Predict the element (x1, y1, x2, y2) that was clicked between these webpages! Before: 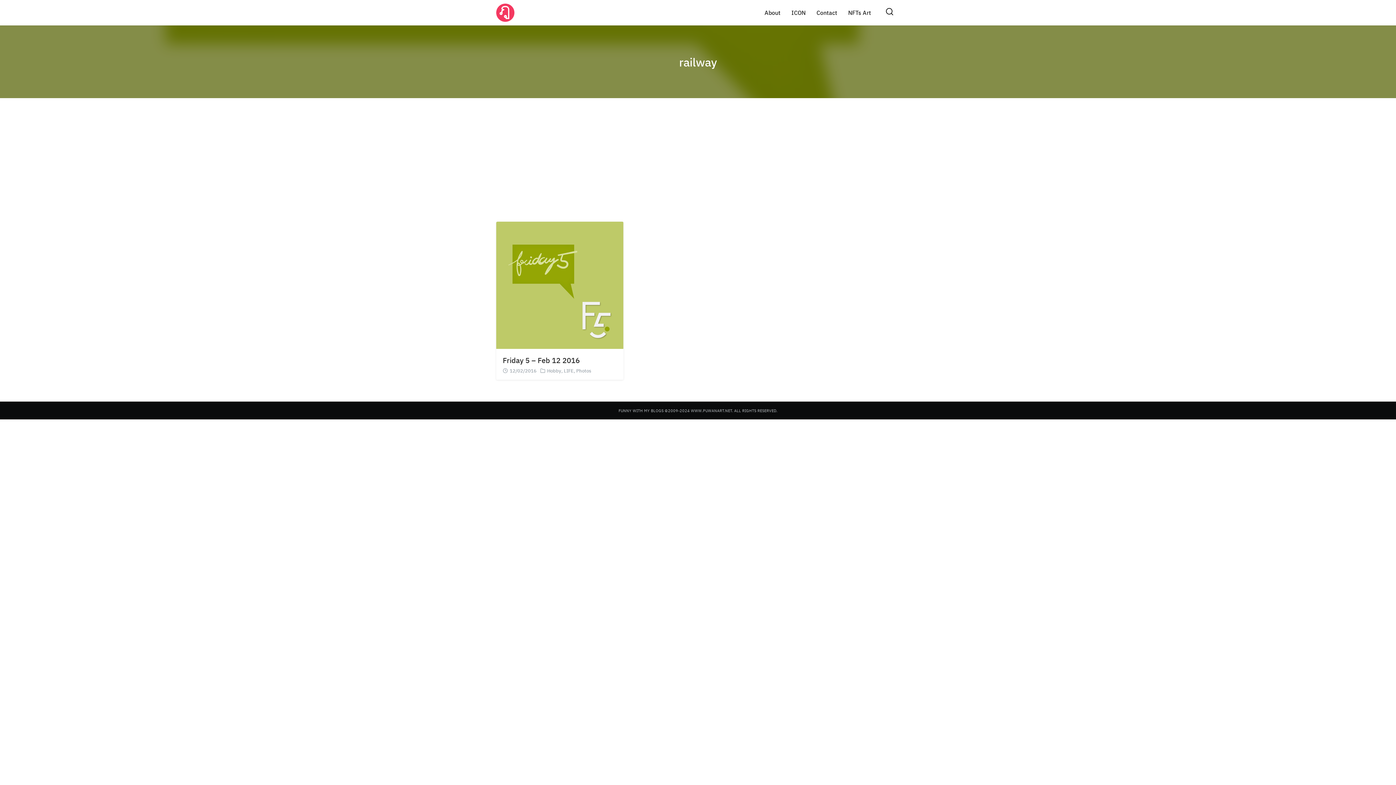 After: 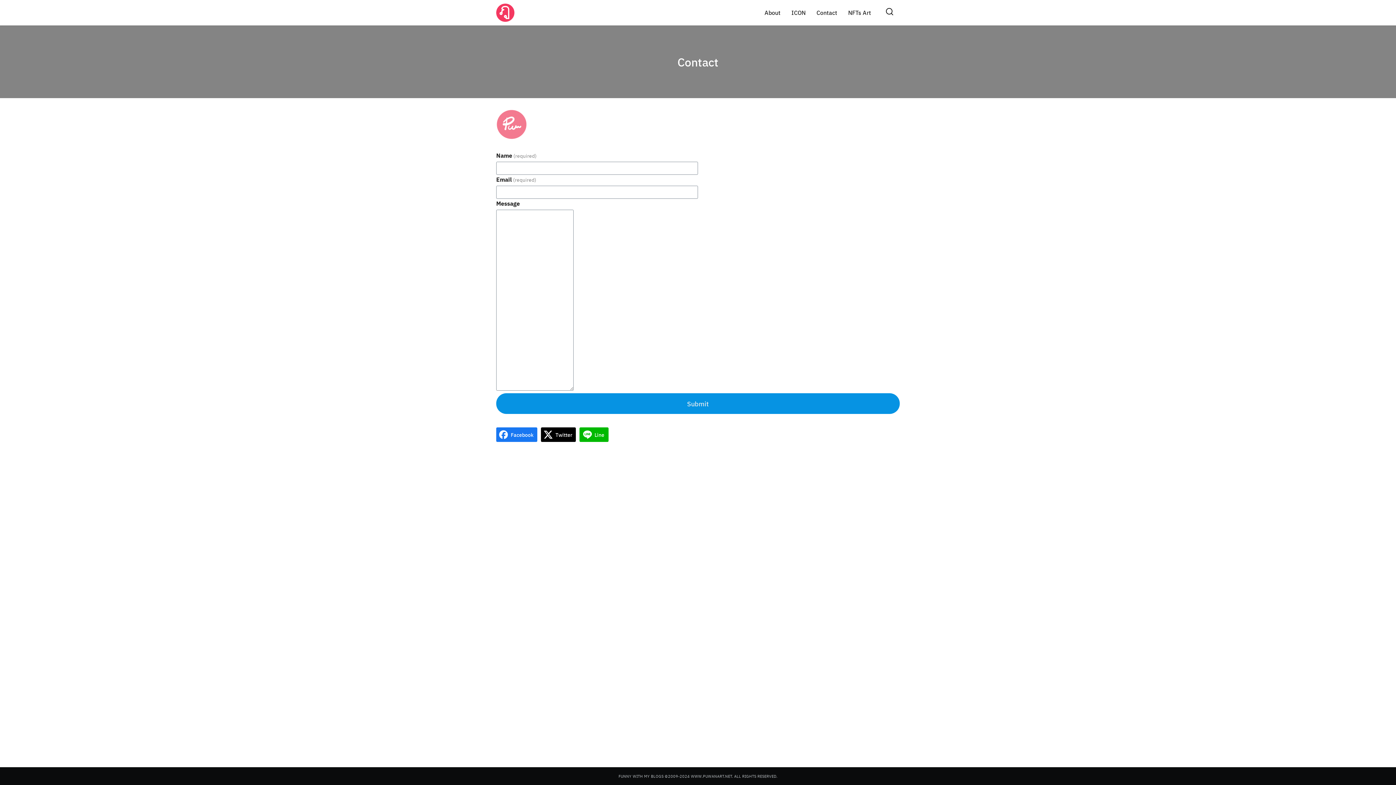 Action: label: Contact bbox: (811, 6, 842, 19)